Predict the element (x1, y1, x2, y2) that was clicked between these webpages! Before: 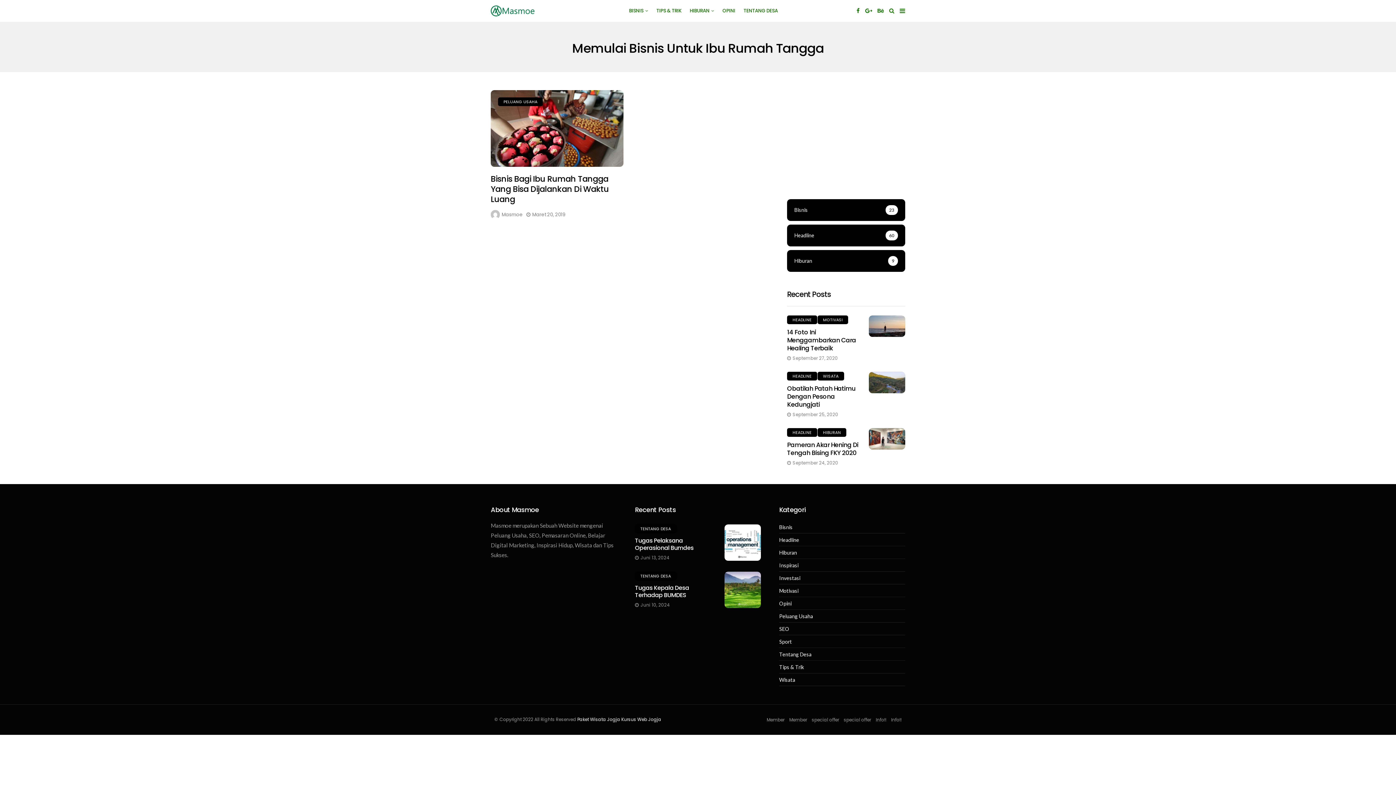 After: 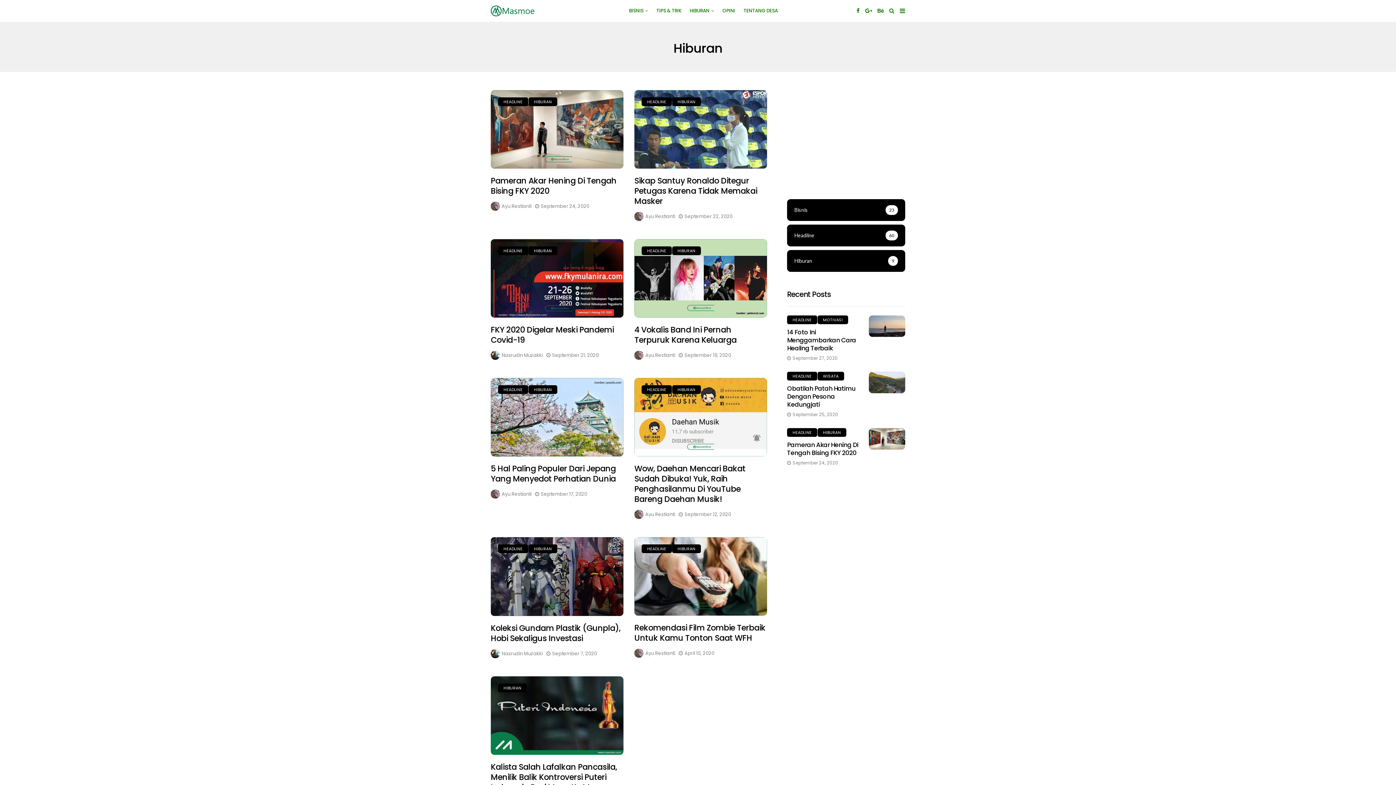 Action: bbox: (817, 428, 846, 437) label: HIBURAN